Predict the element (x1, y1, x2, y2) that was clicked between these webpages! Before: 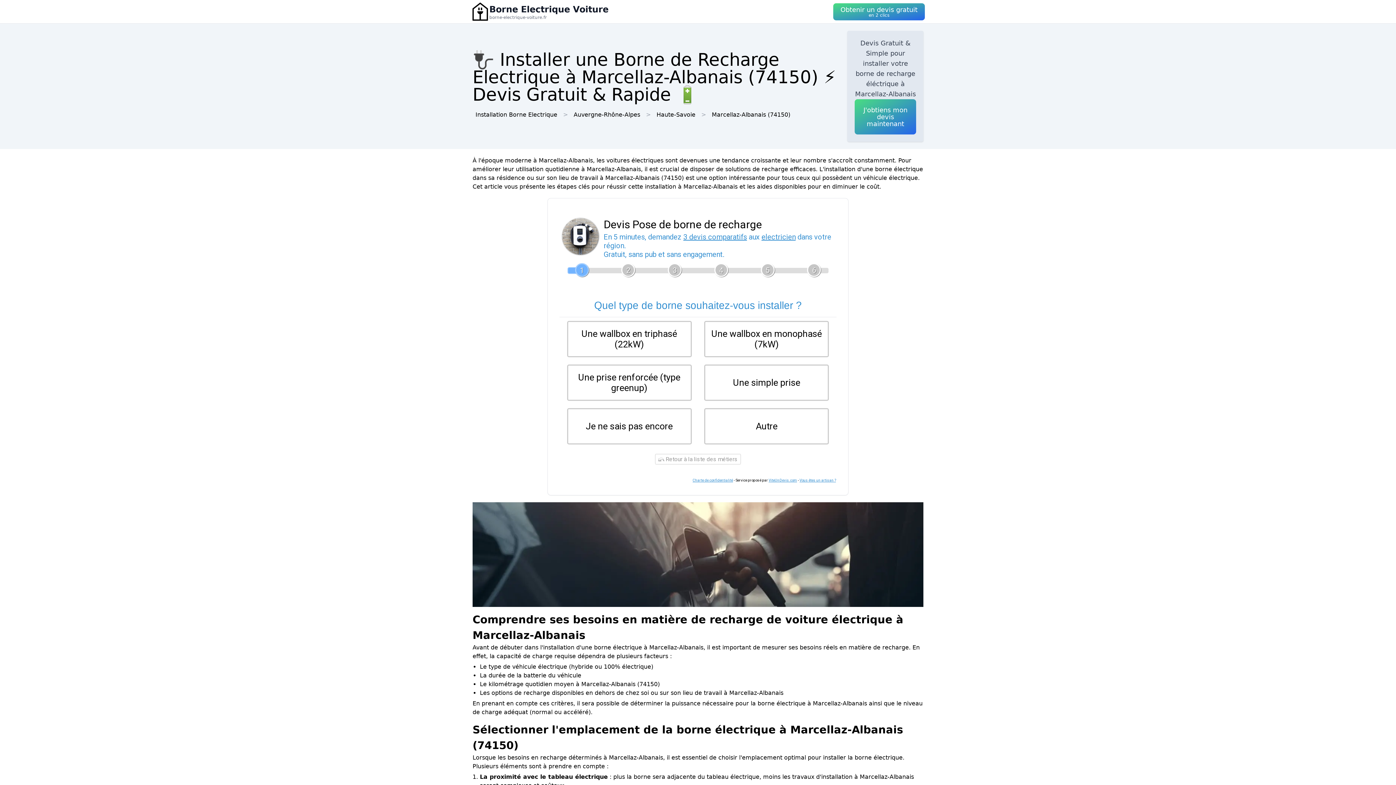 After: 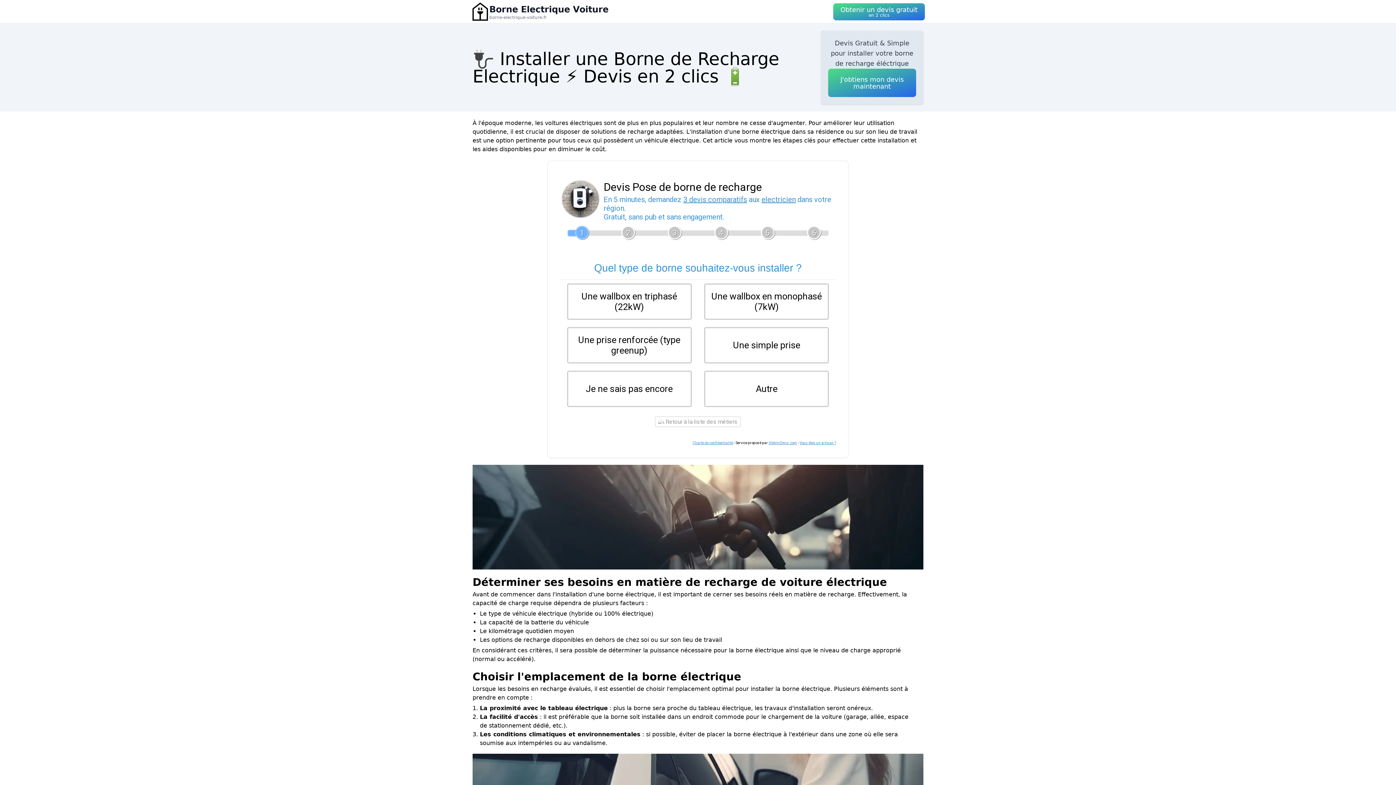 Action: bbox: (475, 110, 557, 119) label: Installation Borne Electrique